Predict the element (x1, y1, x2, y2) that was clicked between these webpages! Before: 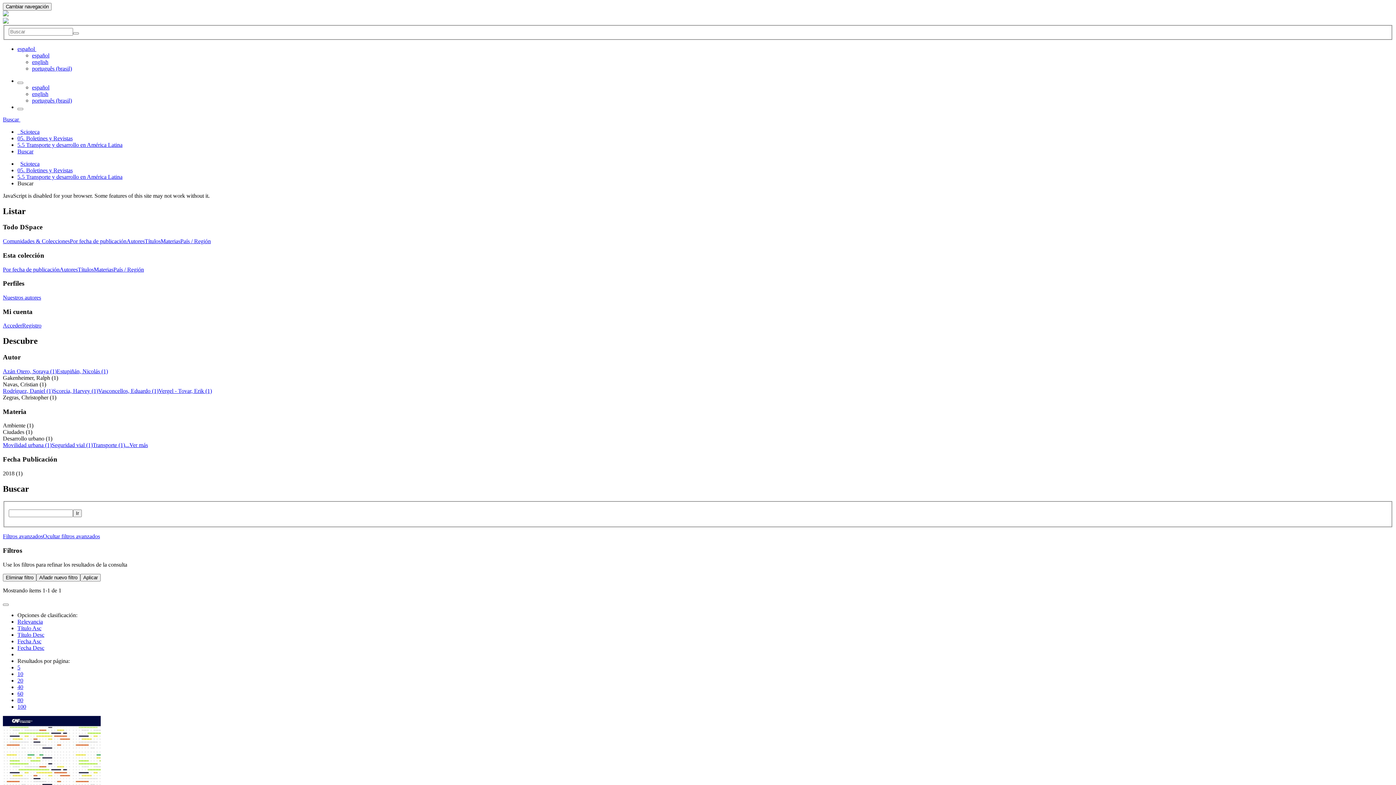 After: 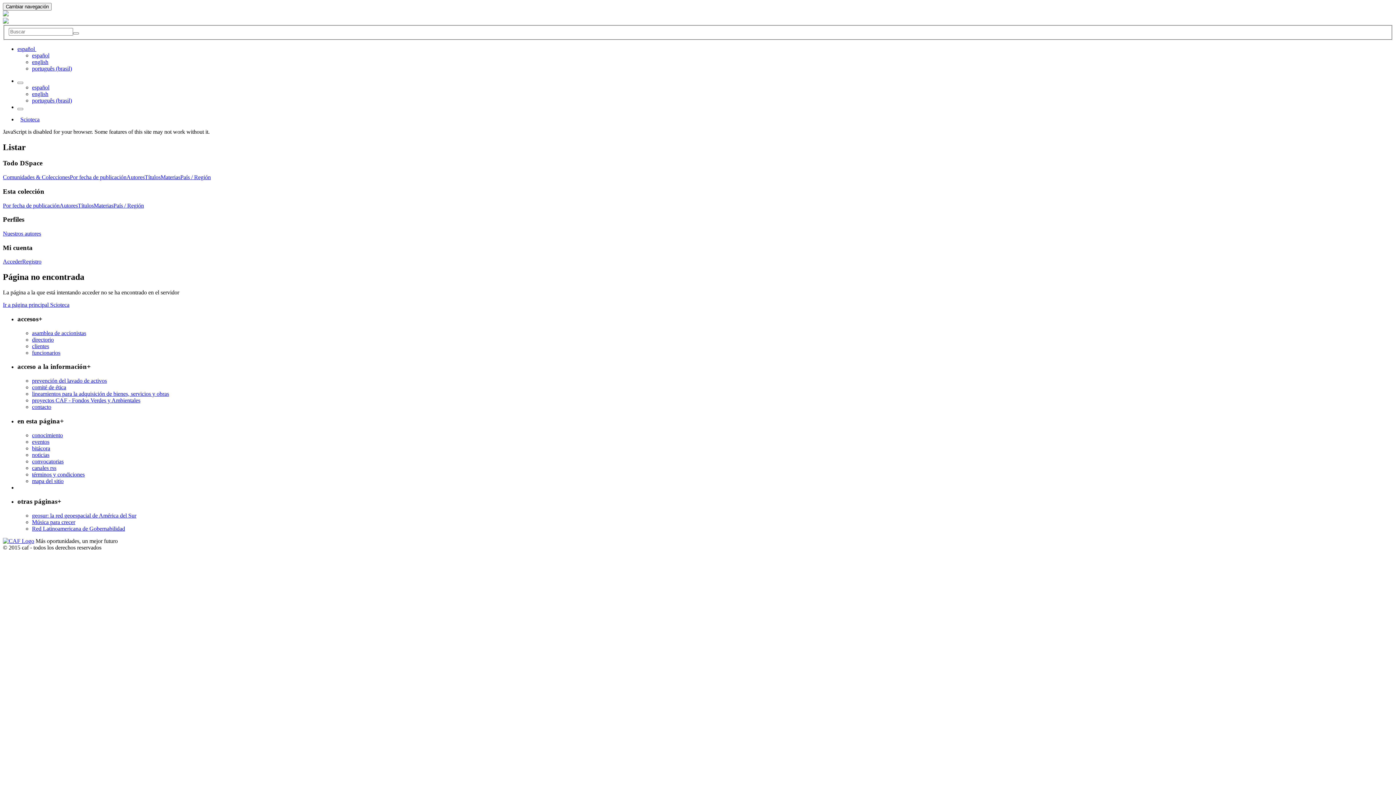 Action: label: 100 bbox: (17, 703, 26, 710)